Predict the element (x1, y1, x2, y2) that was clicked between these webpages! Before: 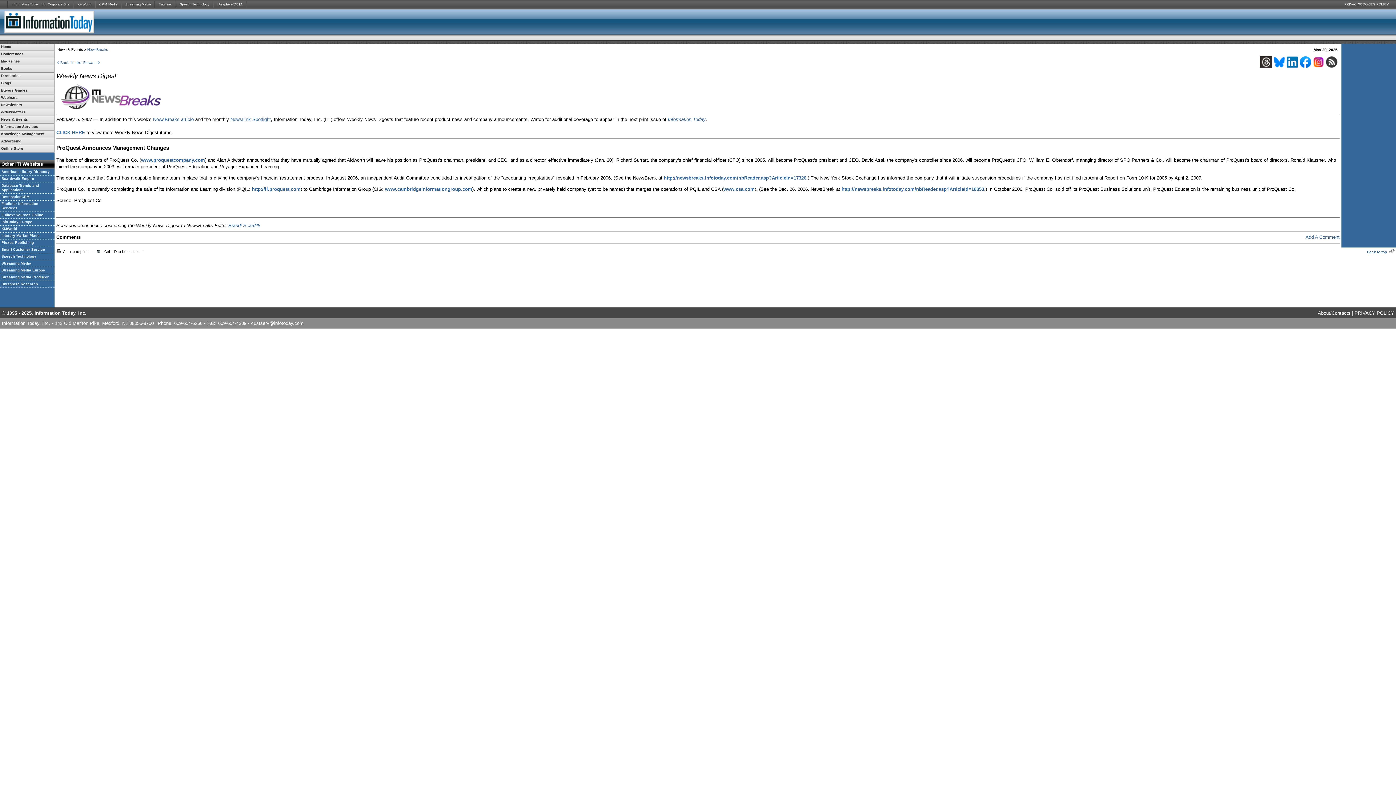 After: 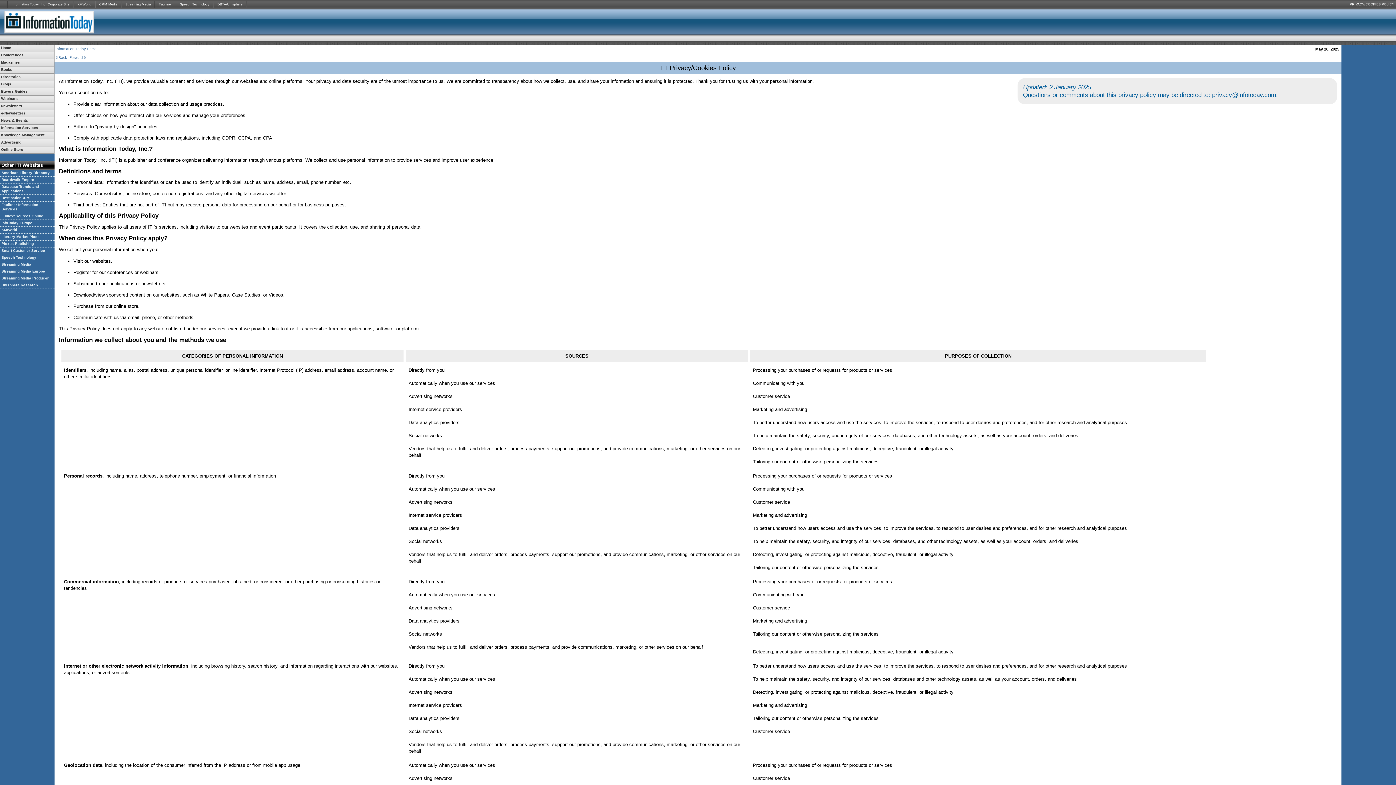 Action: bbox: (1146, 0, 1396, 9) label: PRIVACY/COOKIES POLICY